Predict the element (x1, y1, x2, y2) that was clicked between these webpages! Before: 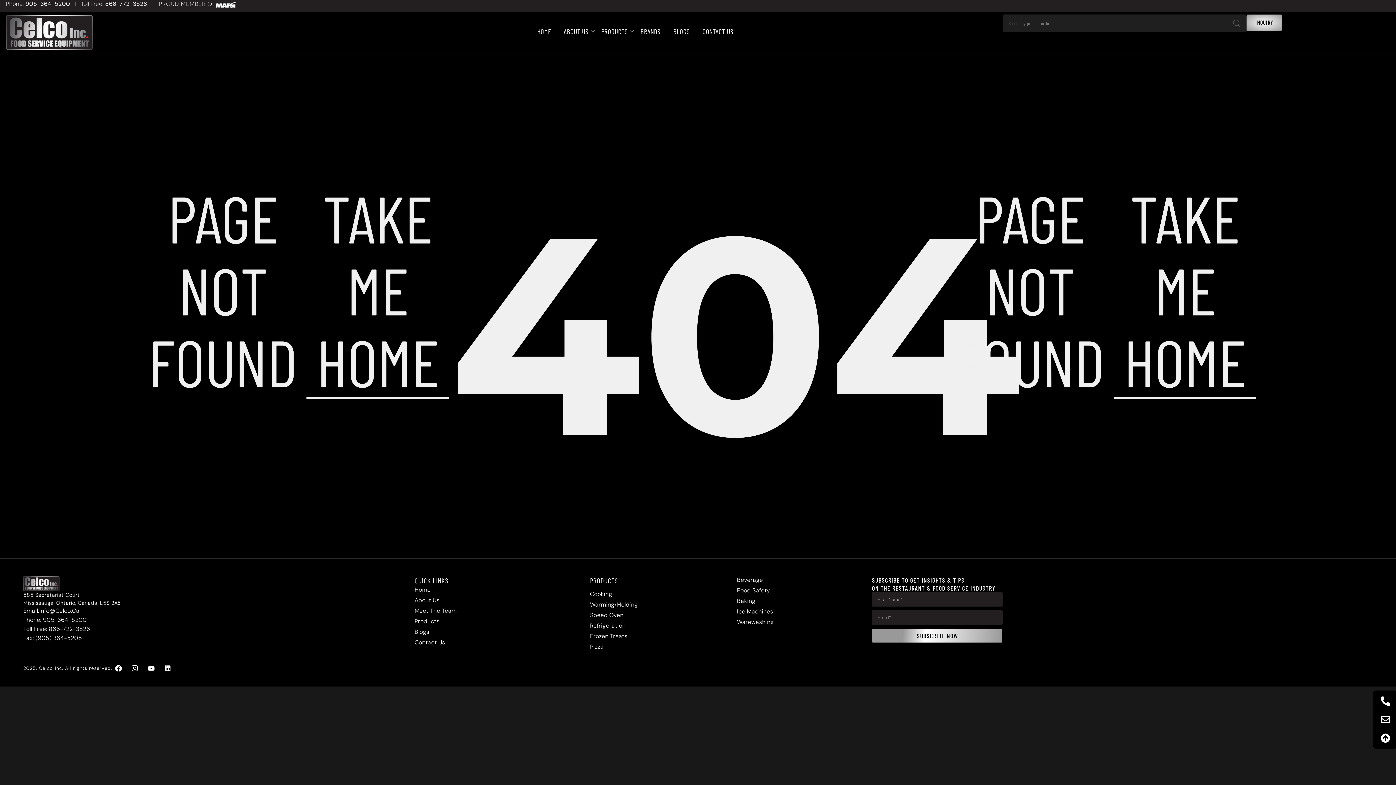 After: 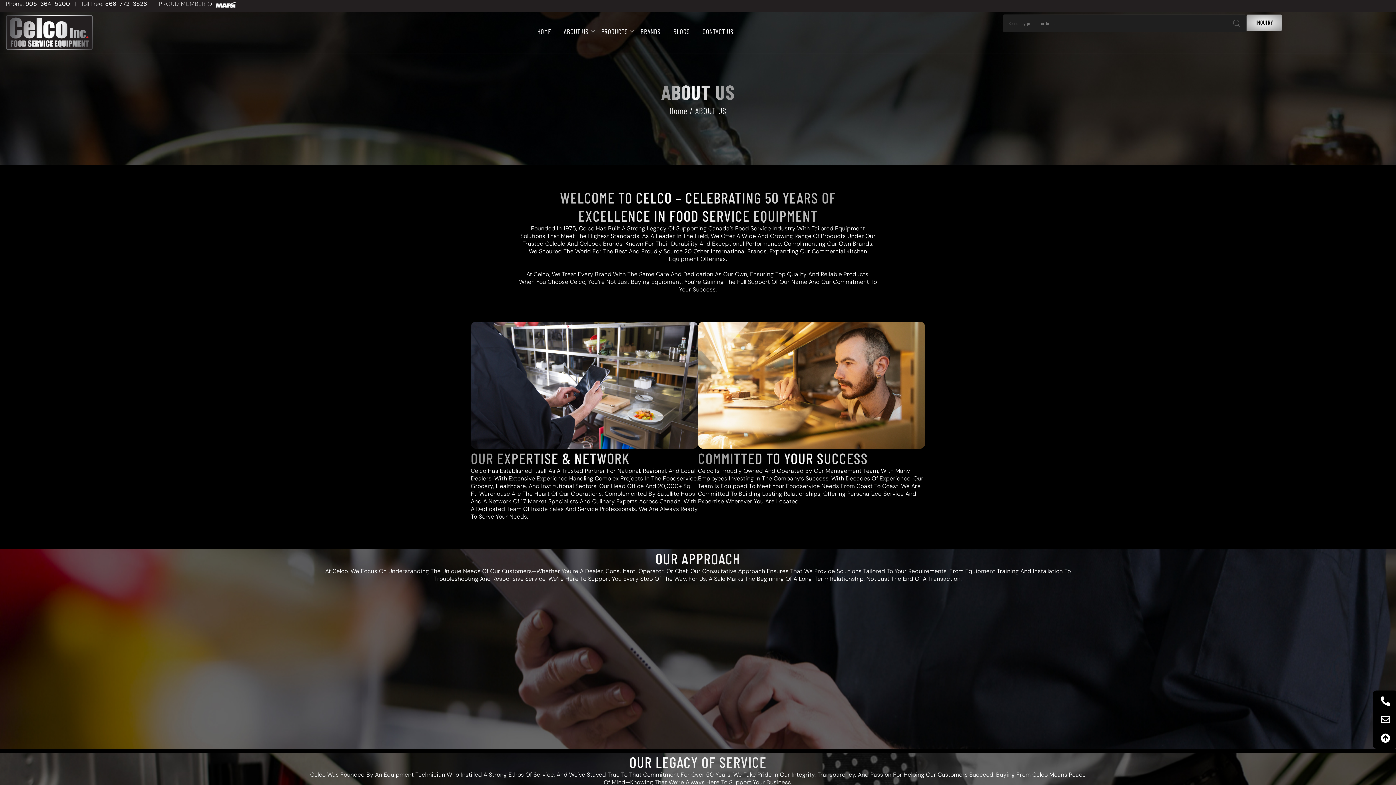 Action: bbox: (414, 596, 456, 604) label: About Us